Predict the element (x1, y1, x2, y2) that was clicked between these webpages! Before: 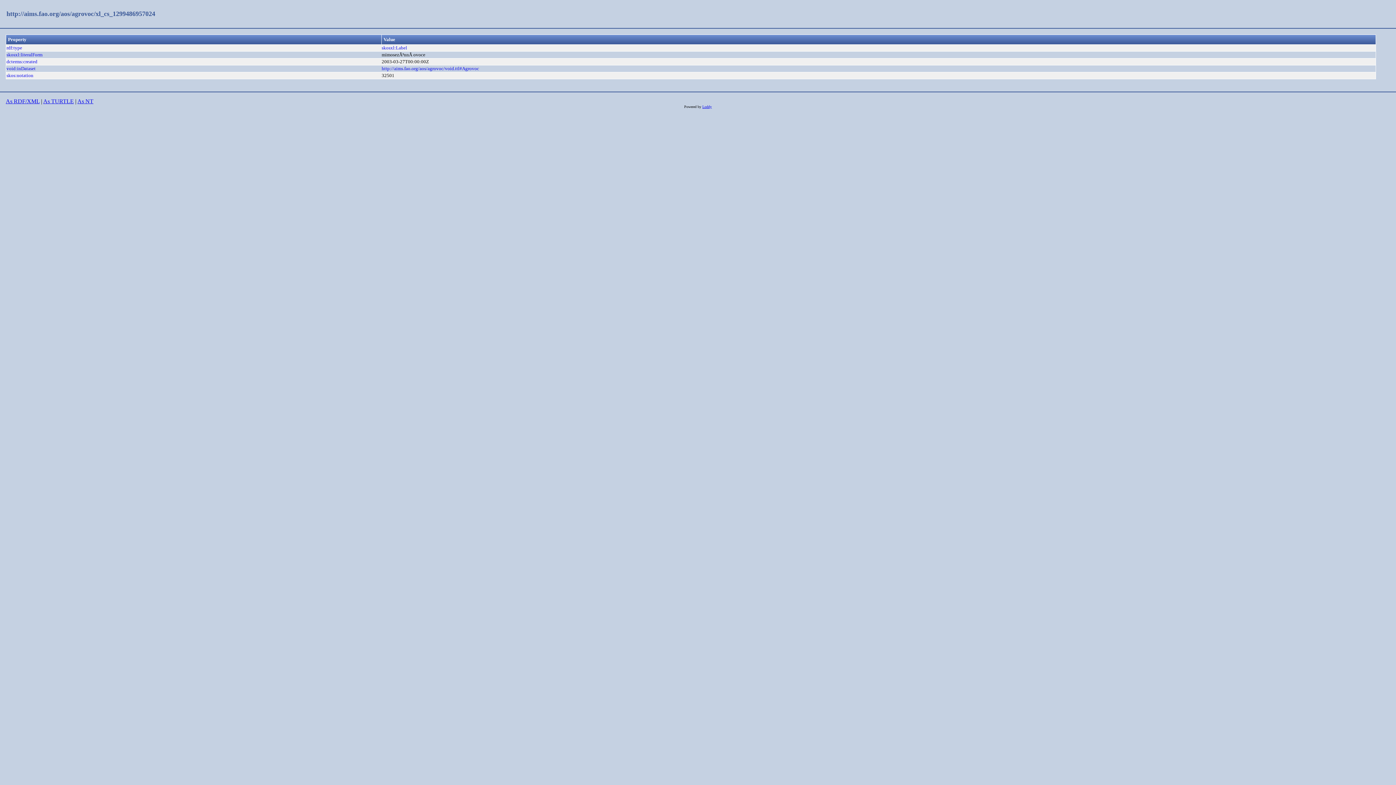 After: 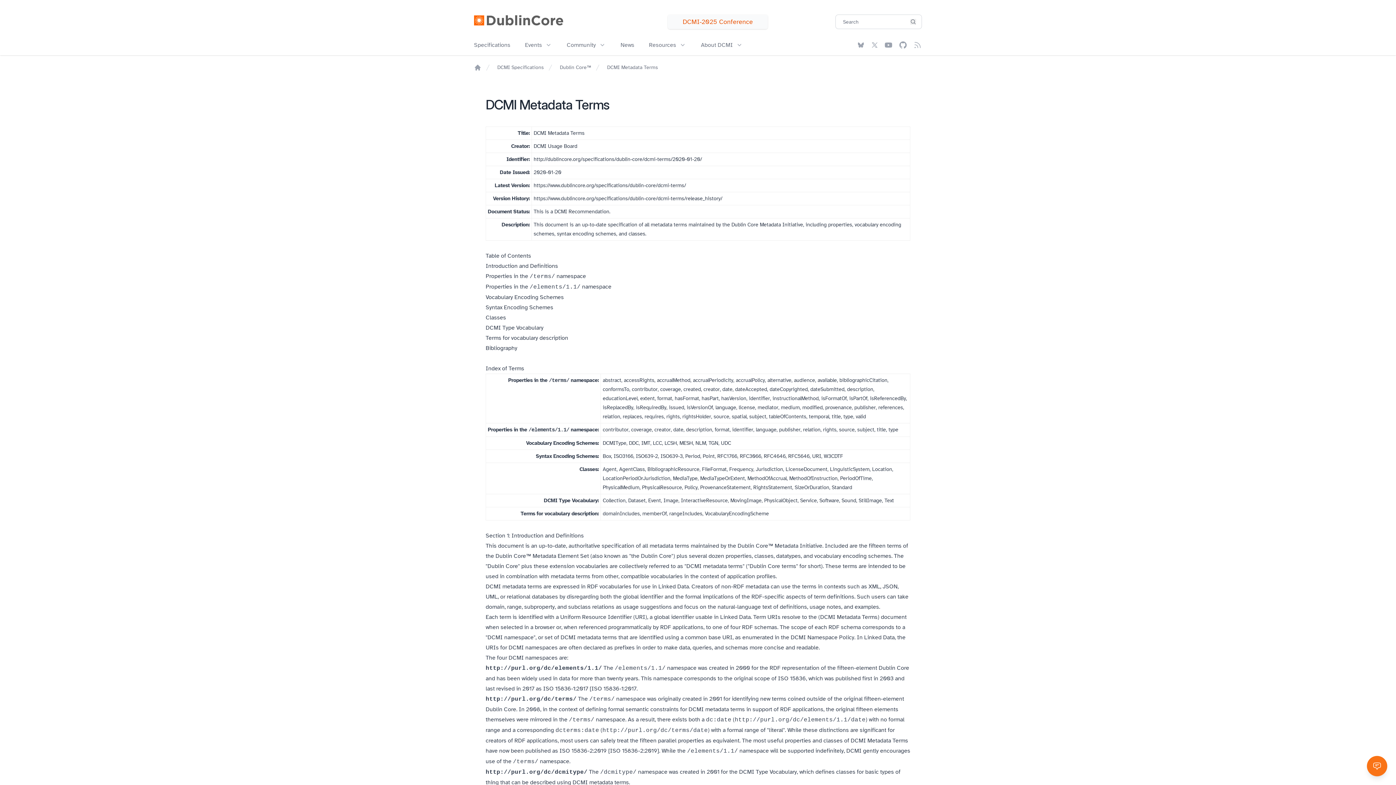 Action: bbox: (6, 59, 37, 64) label: dcterms:created